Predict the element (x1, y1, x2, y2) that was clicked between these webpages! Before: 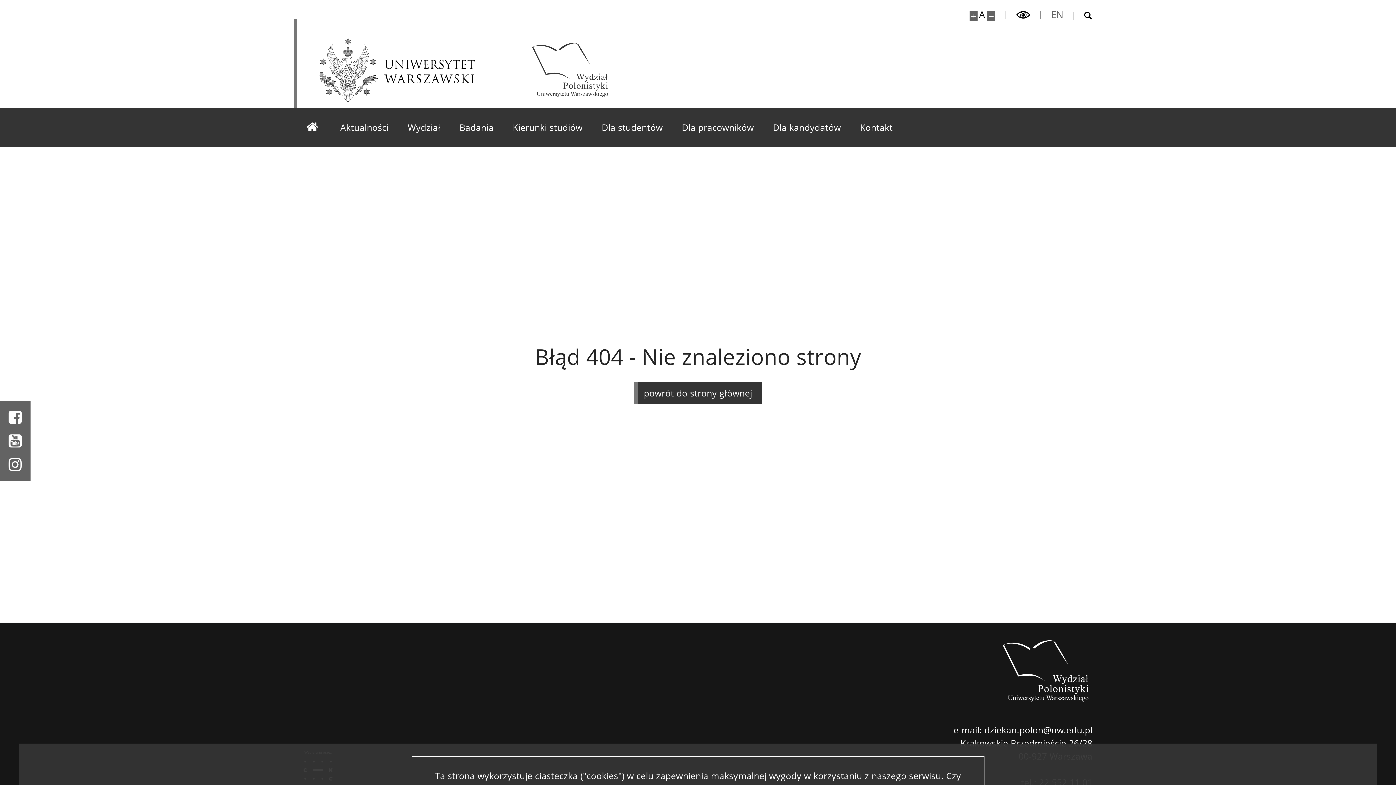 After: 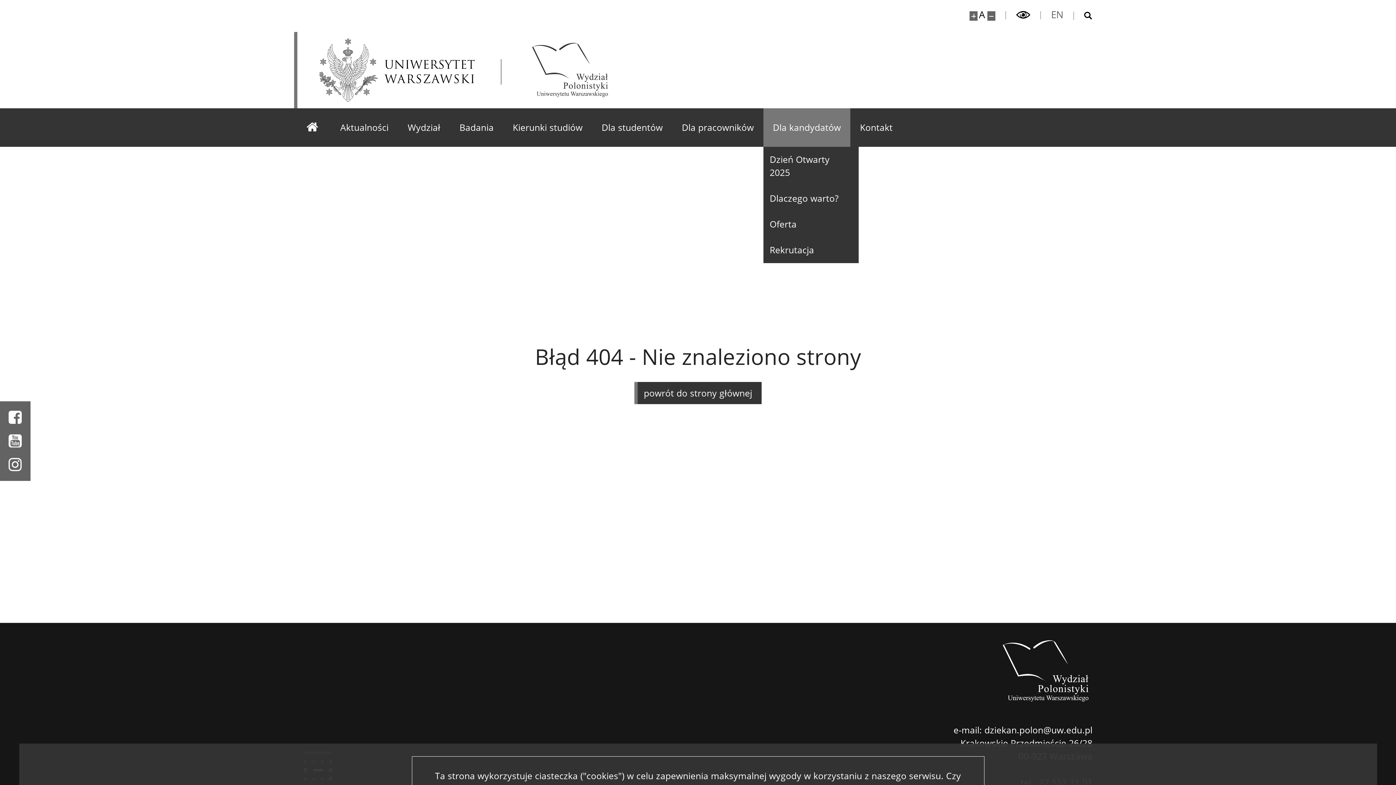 Action: label: Dla kandydatów bbox: (763, 108, 850, 146)